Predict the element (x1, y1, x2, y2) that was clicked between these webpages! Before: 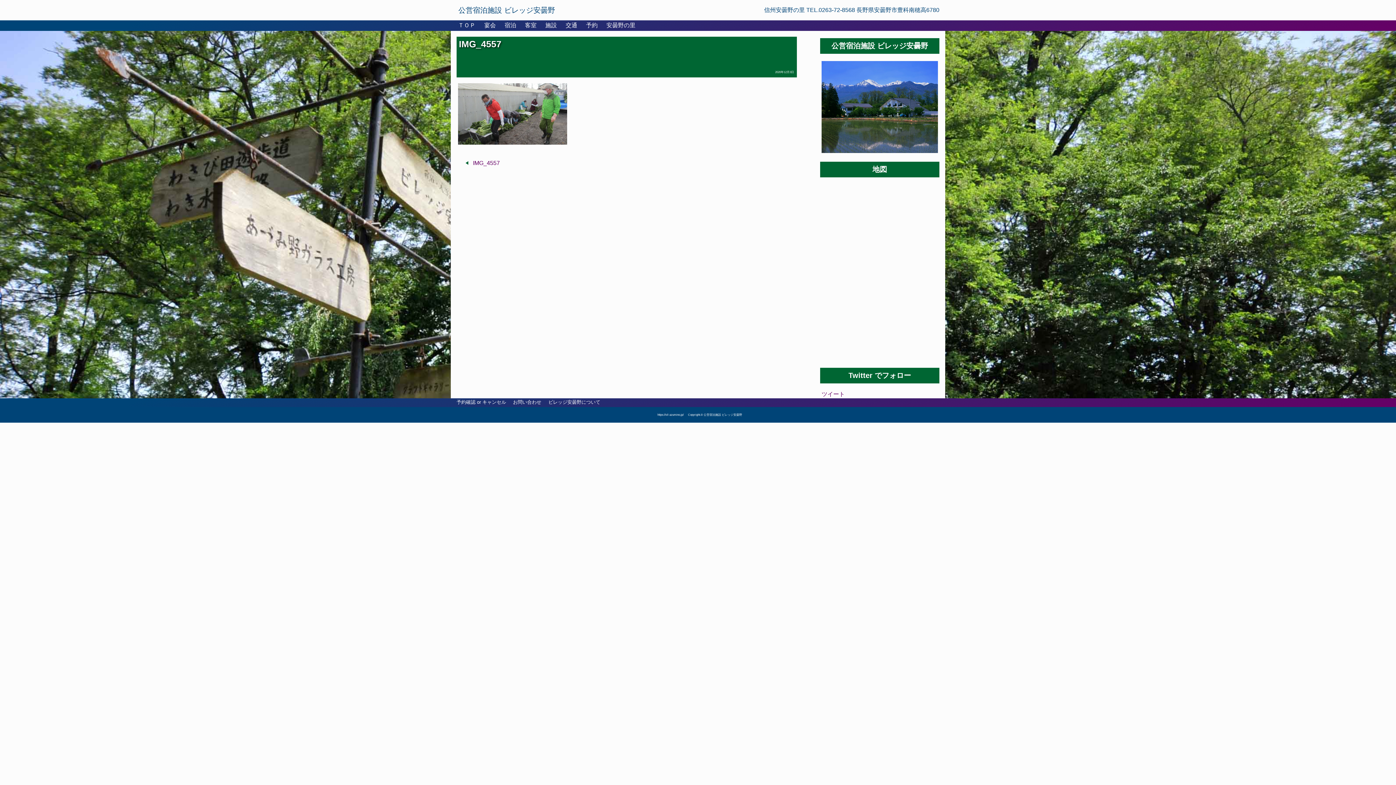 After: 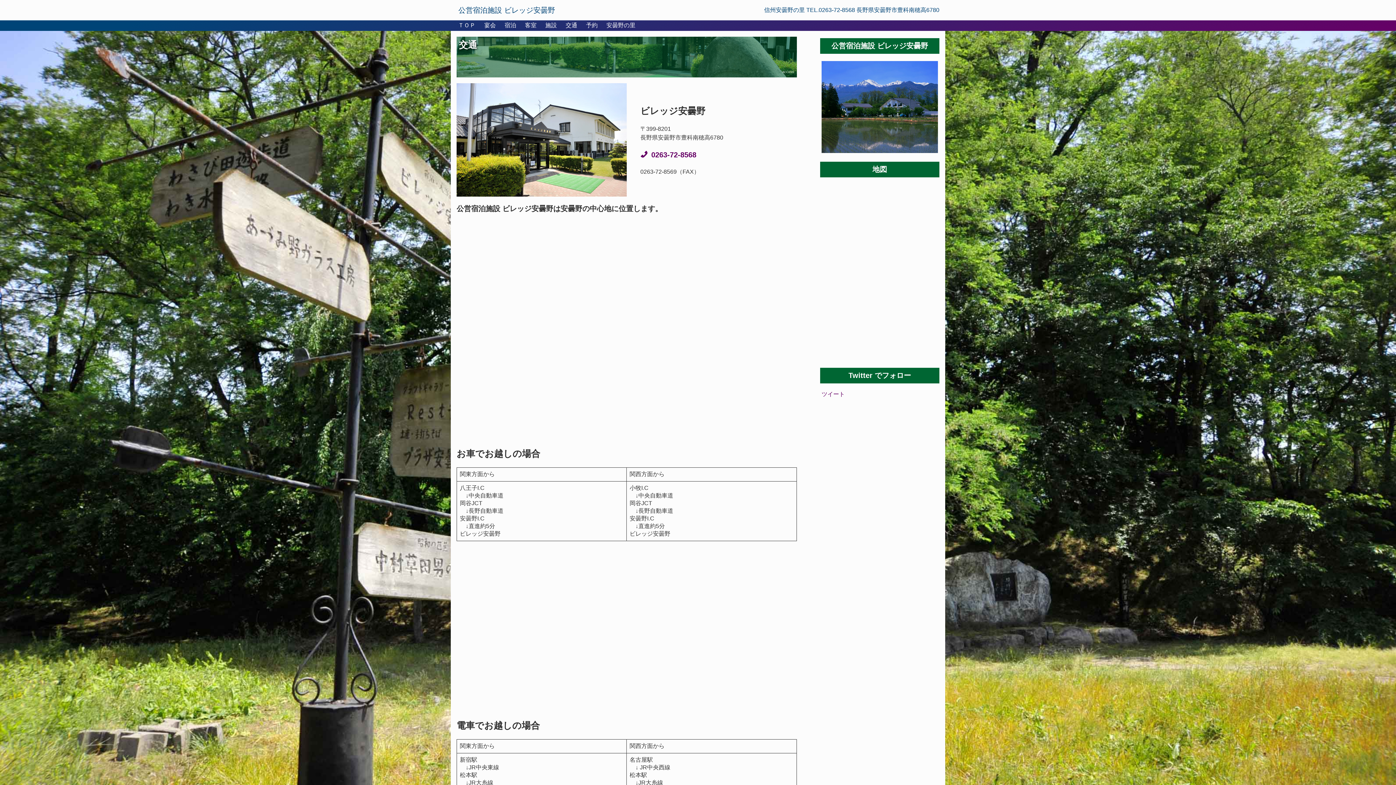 Action: label: 交通 bbox: (564, 21, 578, 29)